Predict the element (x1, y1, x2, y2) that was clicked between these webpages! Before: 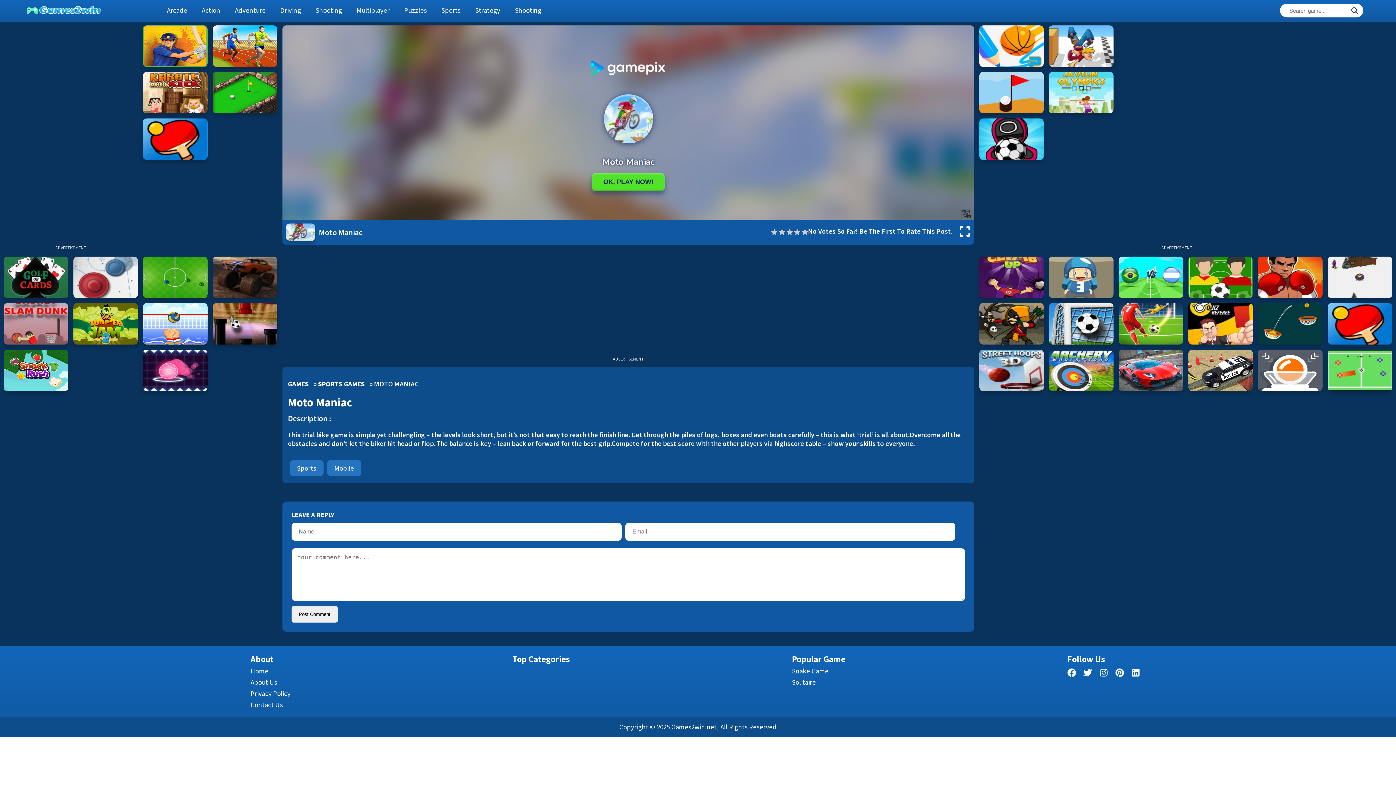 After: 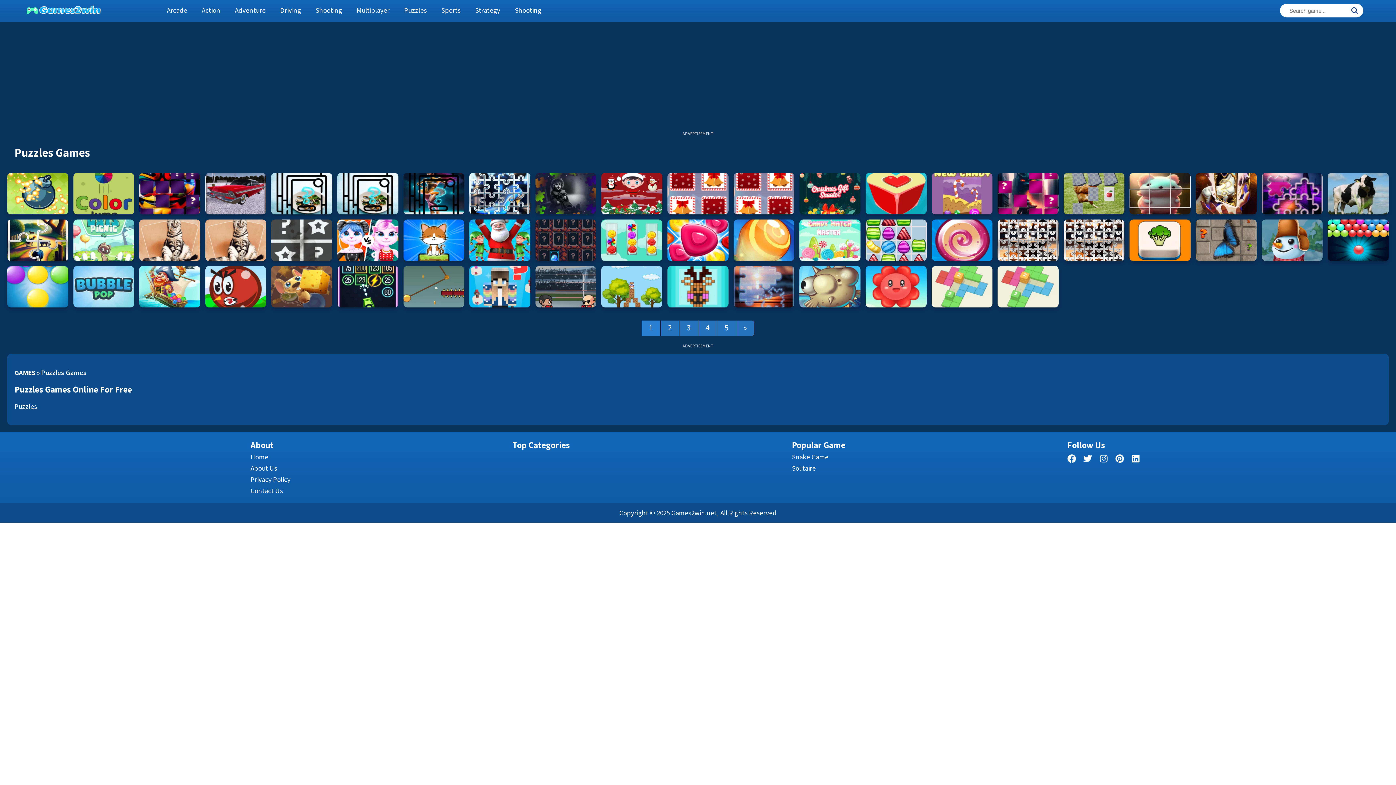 Action: label: Puzzles bbox: (397, -1, 434, 21)